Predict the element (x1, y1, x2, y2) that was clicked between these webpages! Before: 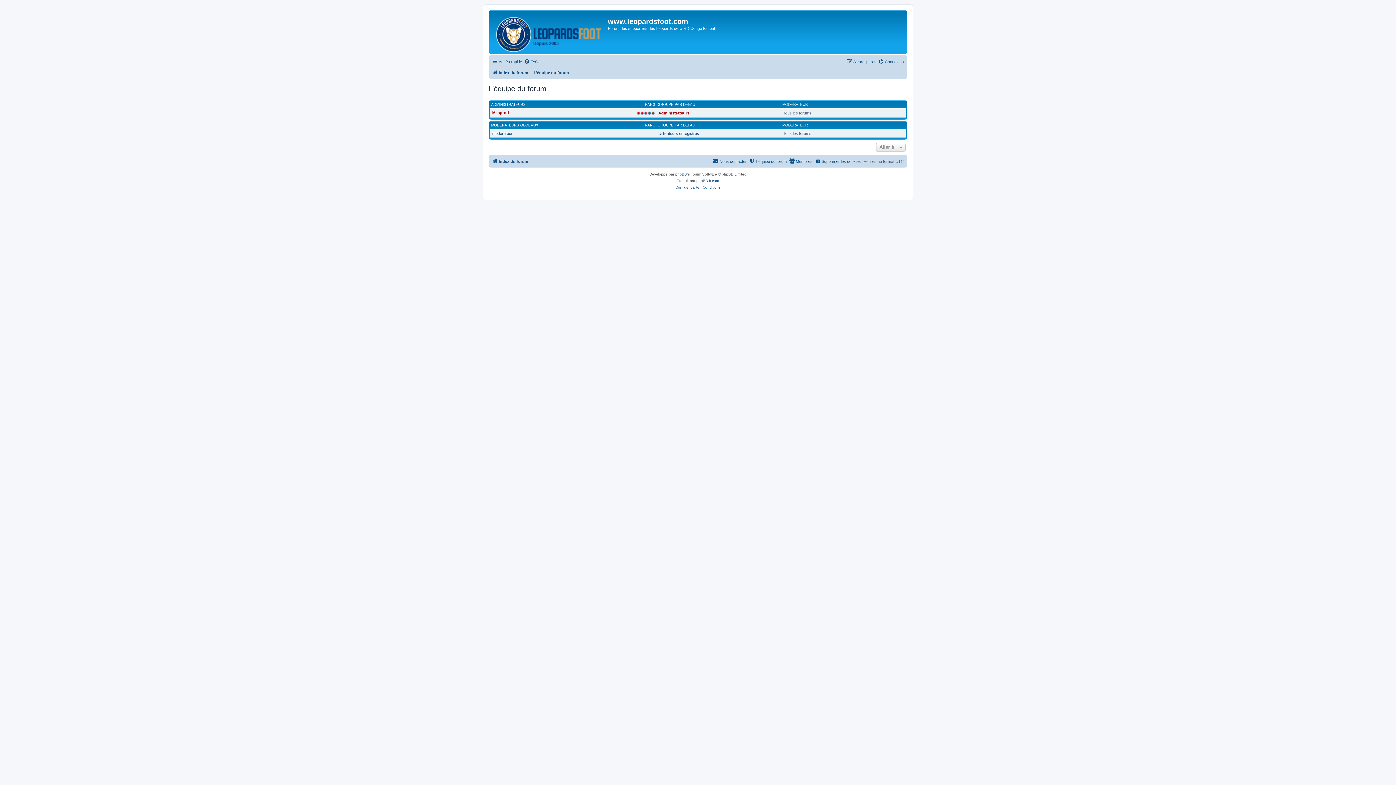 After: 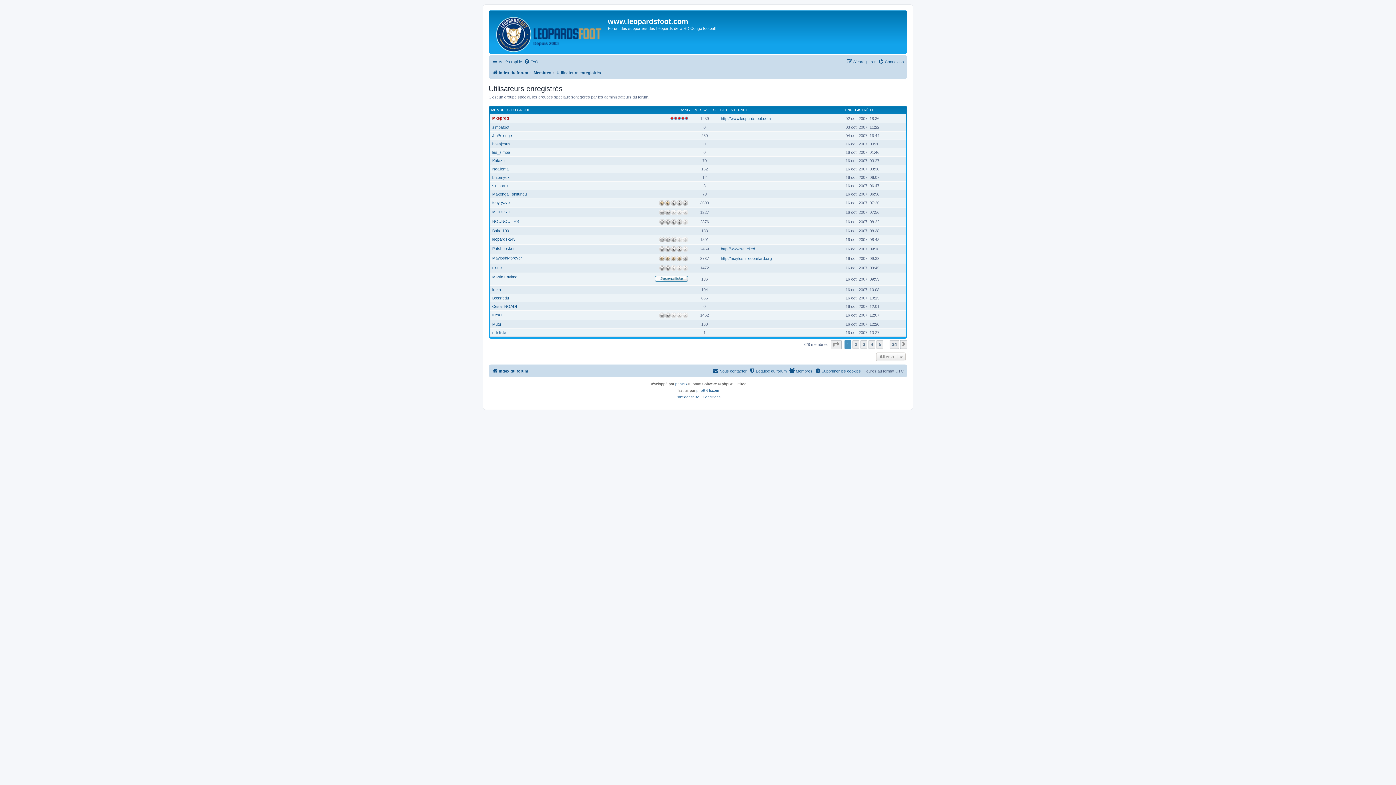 Action: bbox: (658, 131, 699, 135) label: Utilisateurs enregistrés